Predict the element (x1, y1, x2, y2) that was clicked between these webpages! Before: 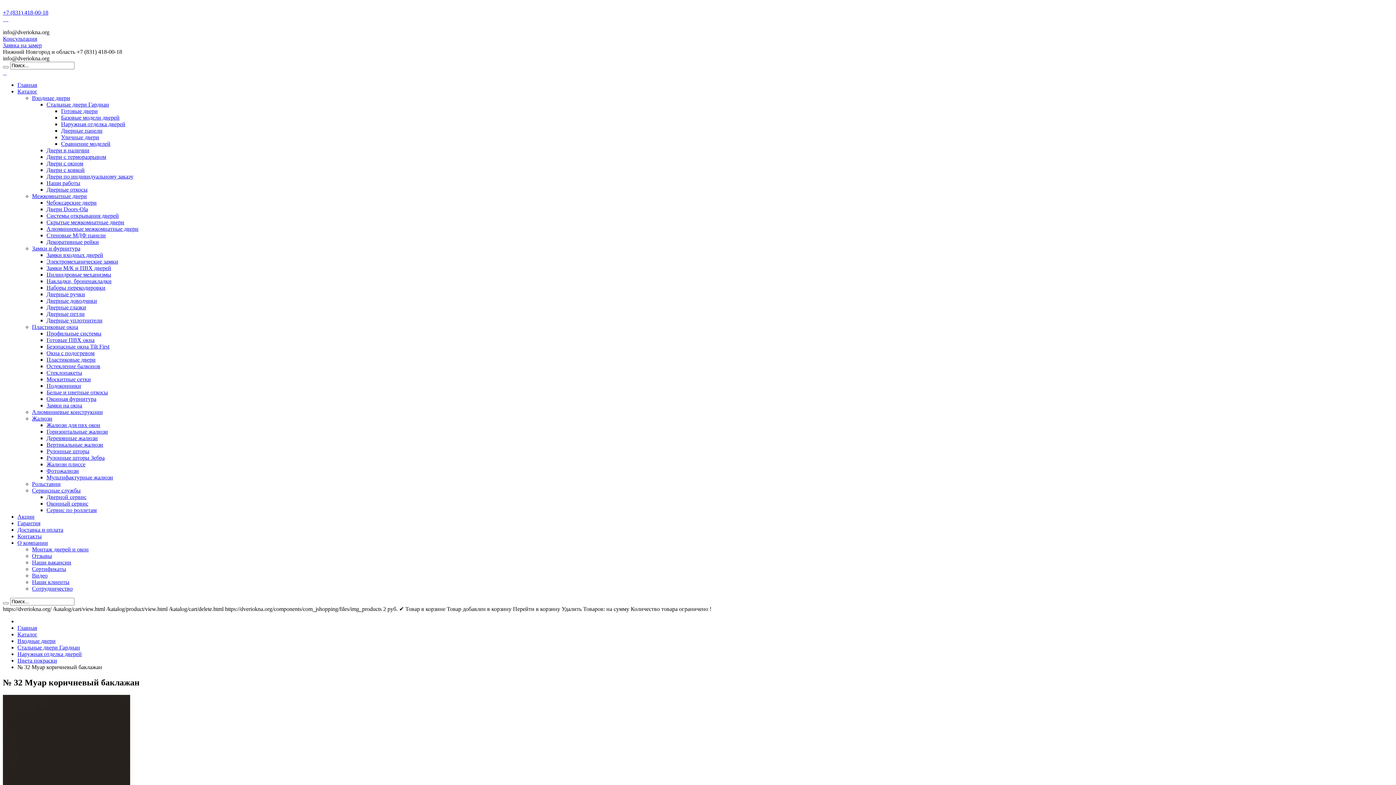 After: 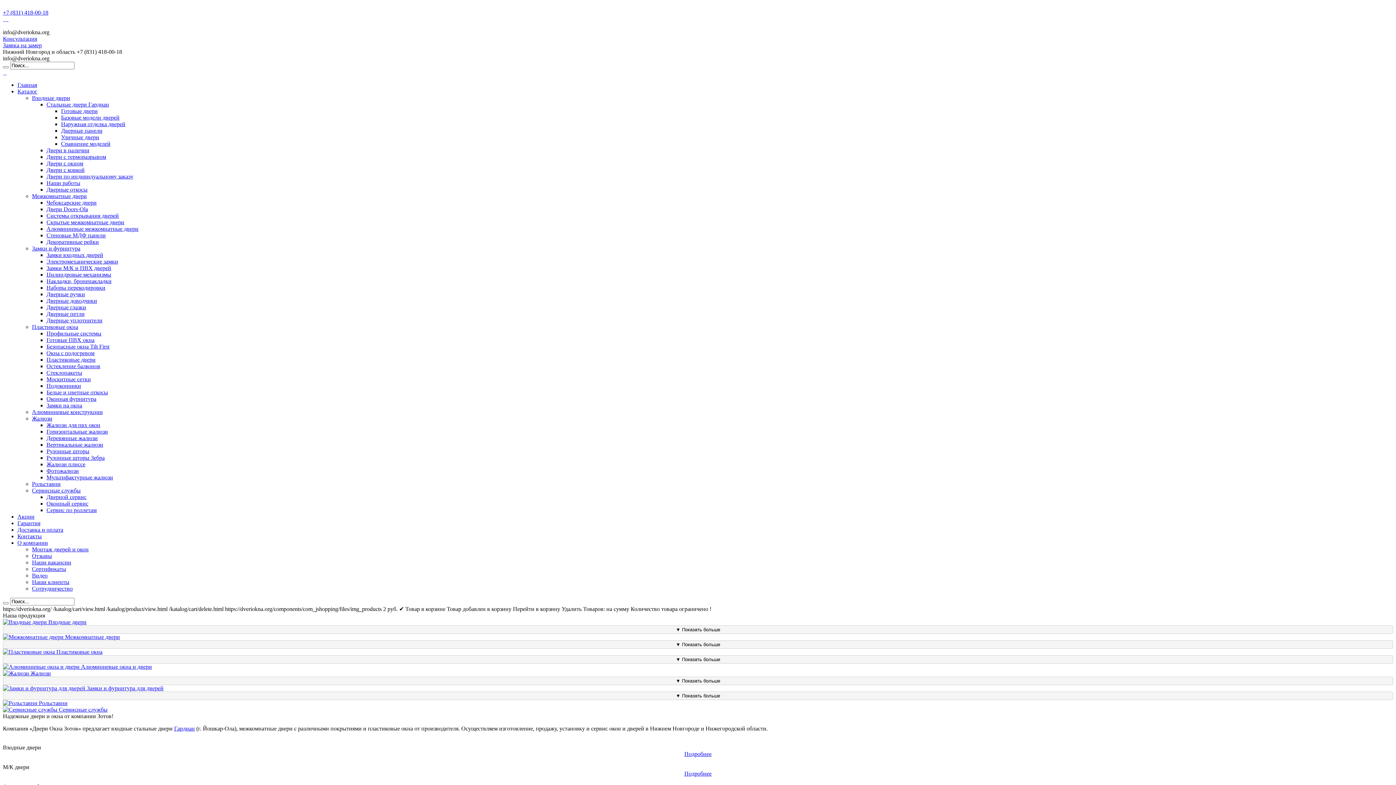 Action: bbox: (2, 22, 3, 28)